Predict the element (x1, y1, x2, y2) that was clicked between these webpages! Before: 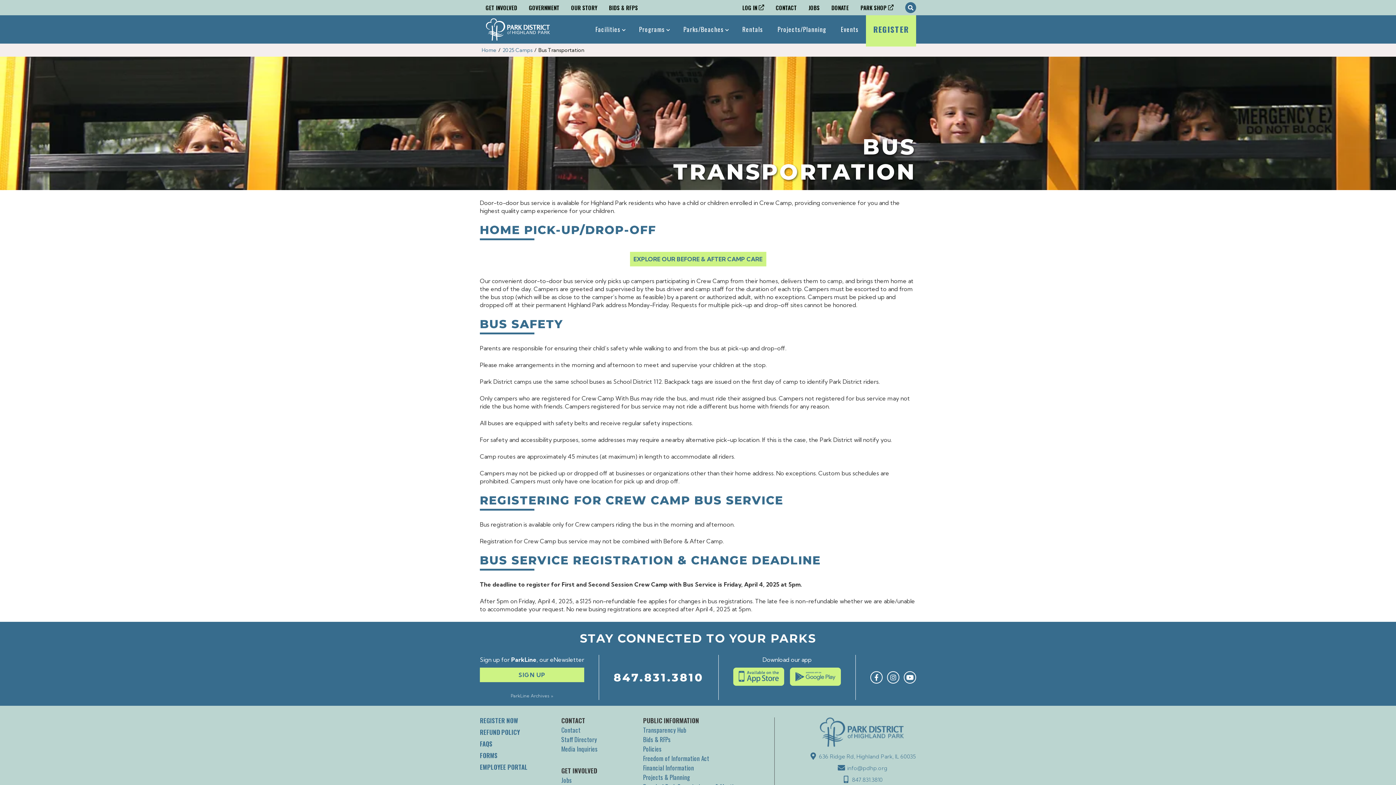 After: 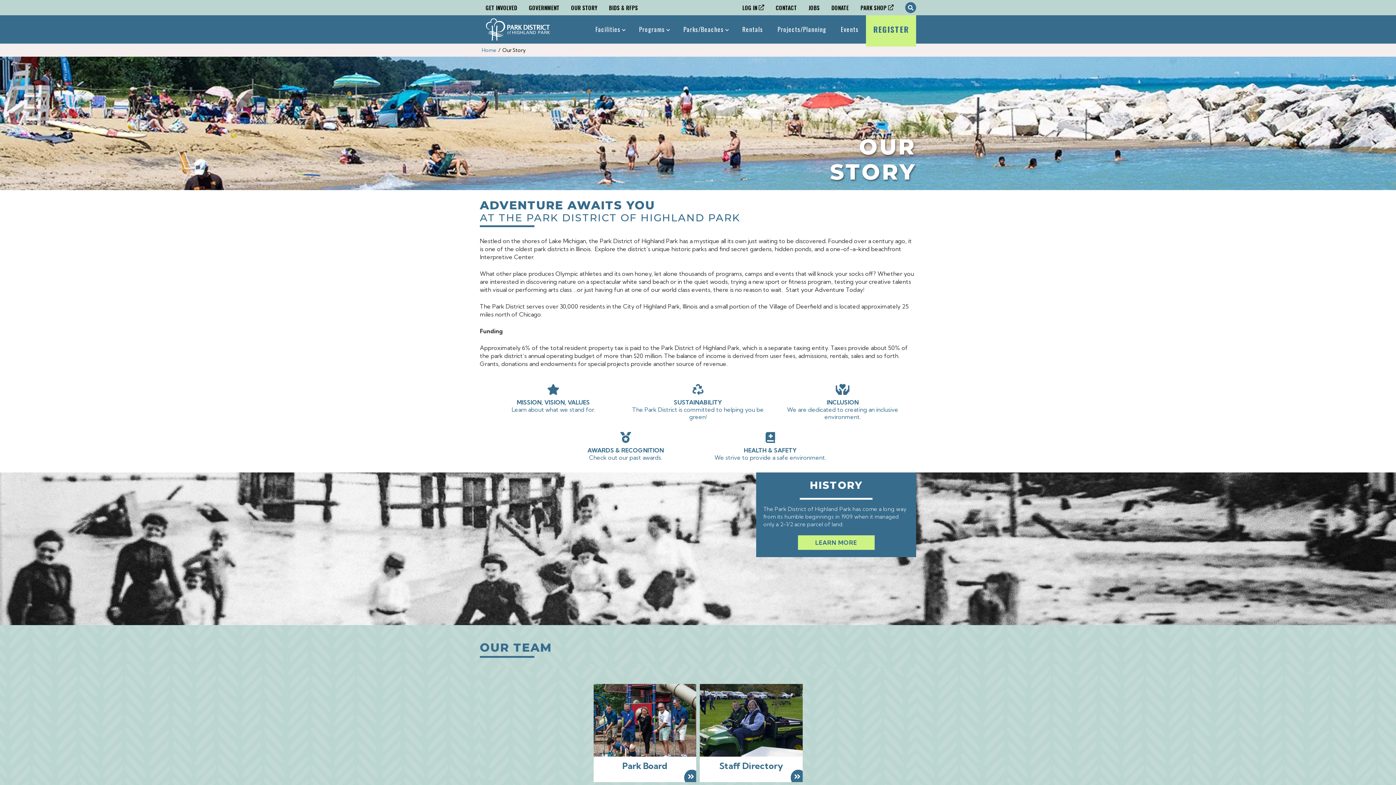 Action: bbox: (565, 0, 603, 15) label: OUR STORY